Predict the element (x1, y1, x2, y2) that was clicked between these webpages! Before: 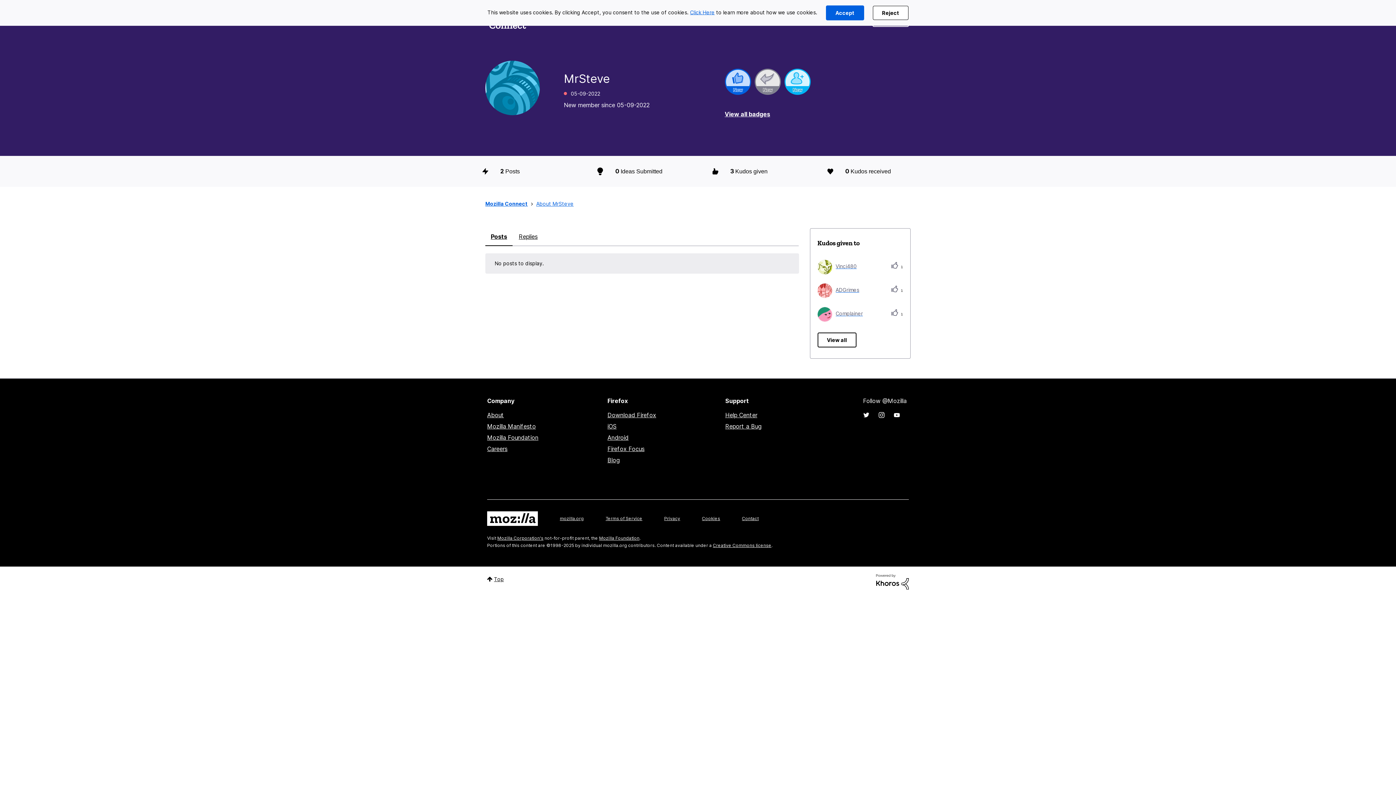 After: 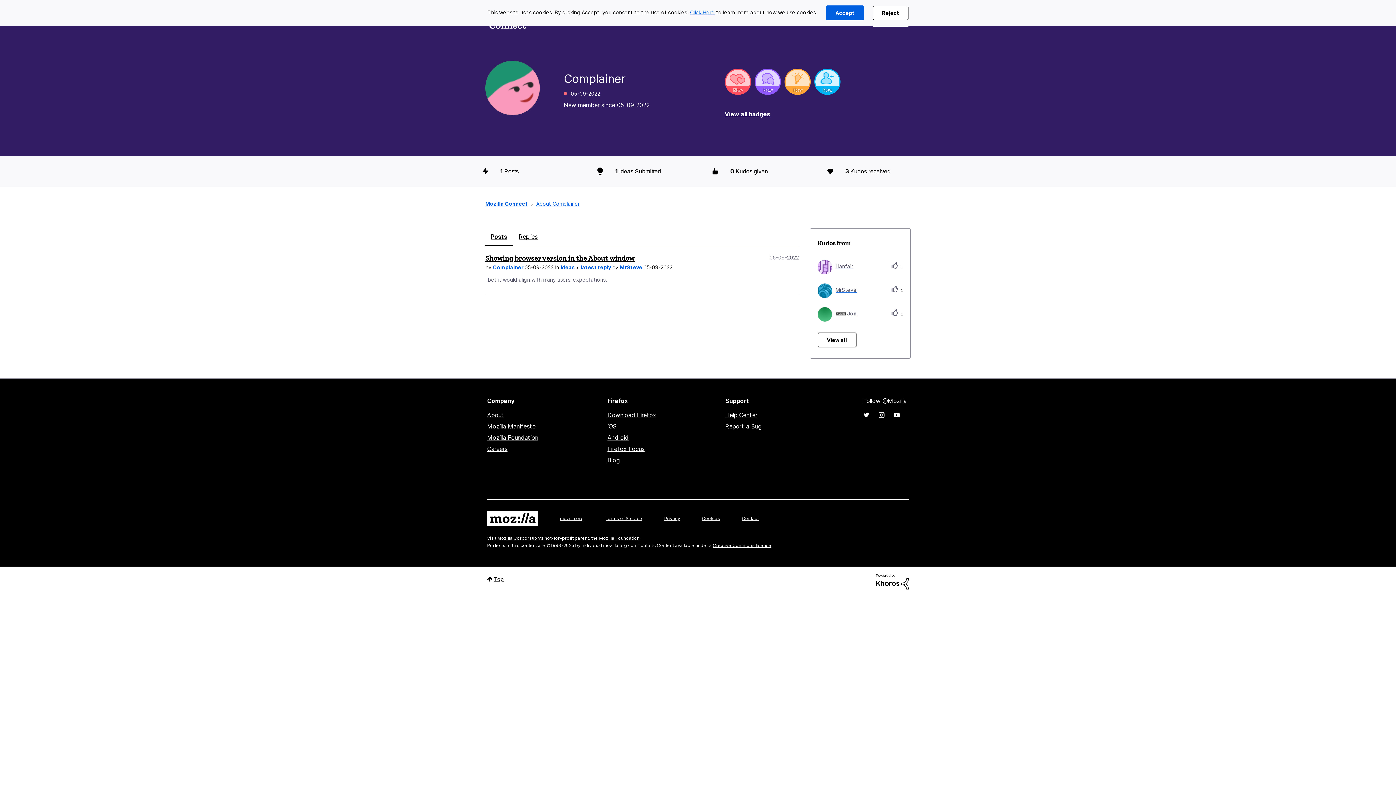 Action: bbox: (817, 305, 863, 321) label: Complainer